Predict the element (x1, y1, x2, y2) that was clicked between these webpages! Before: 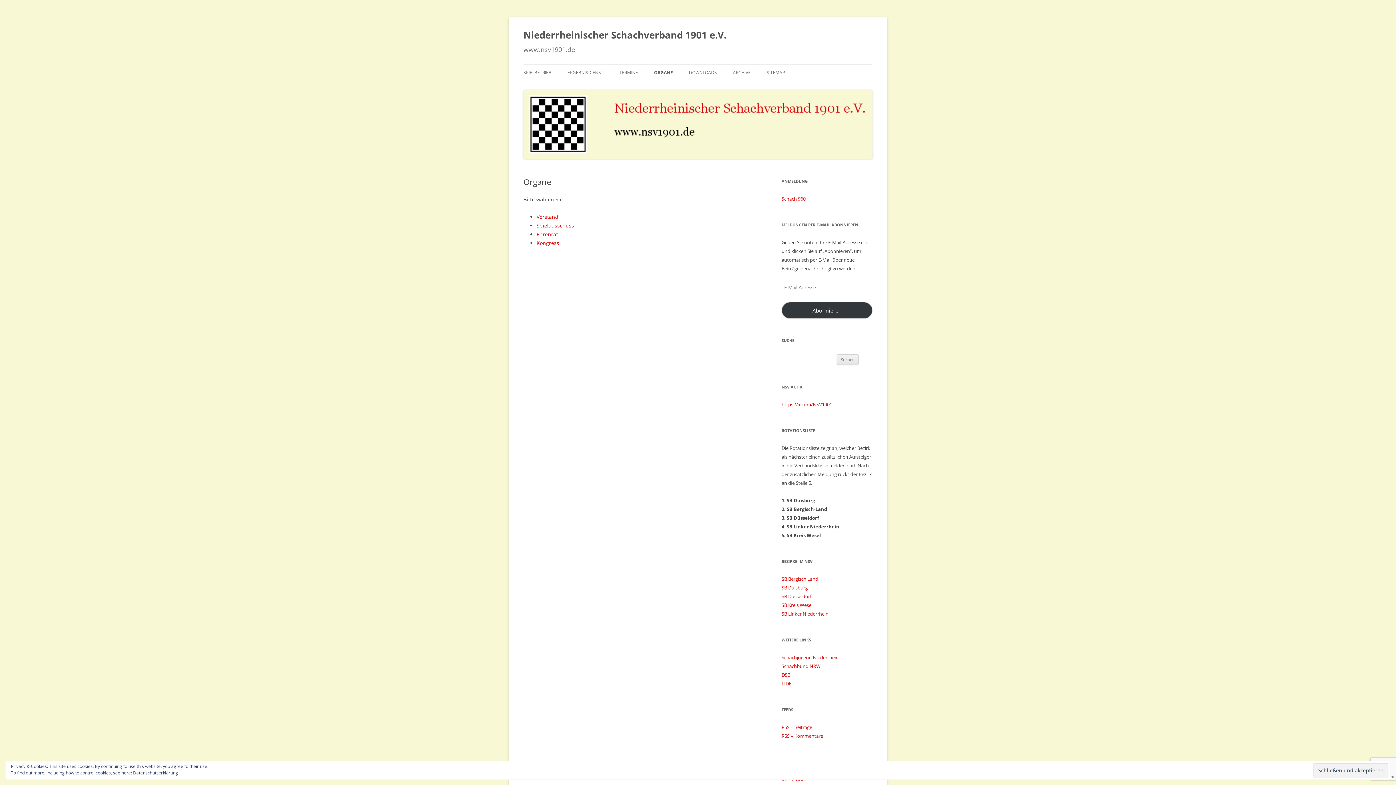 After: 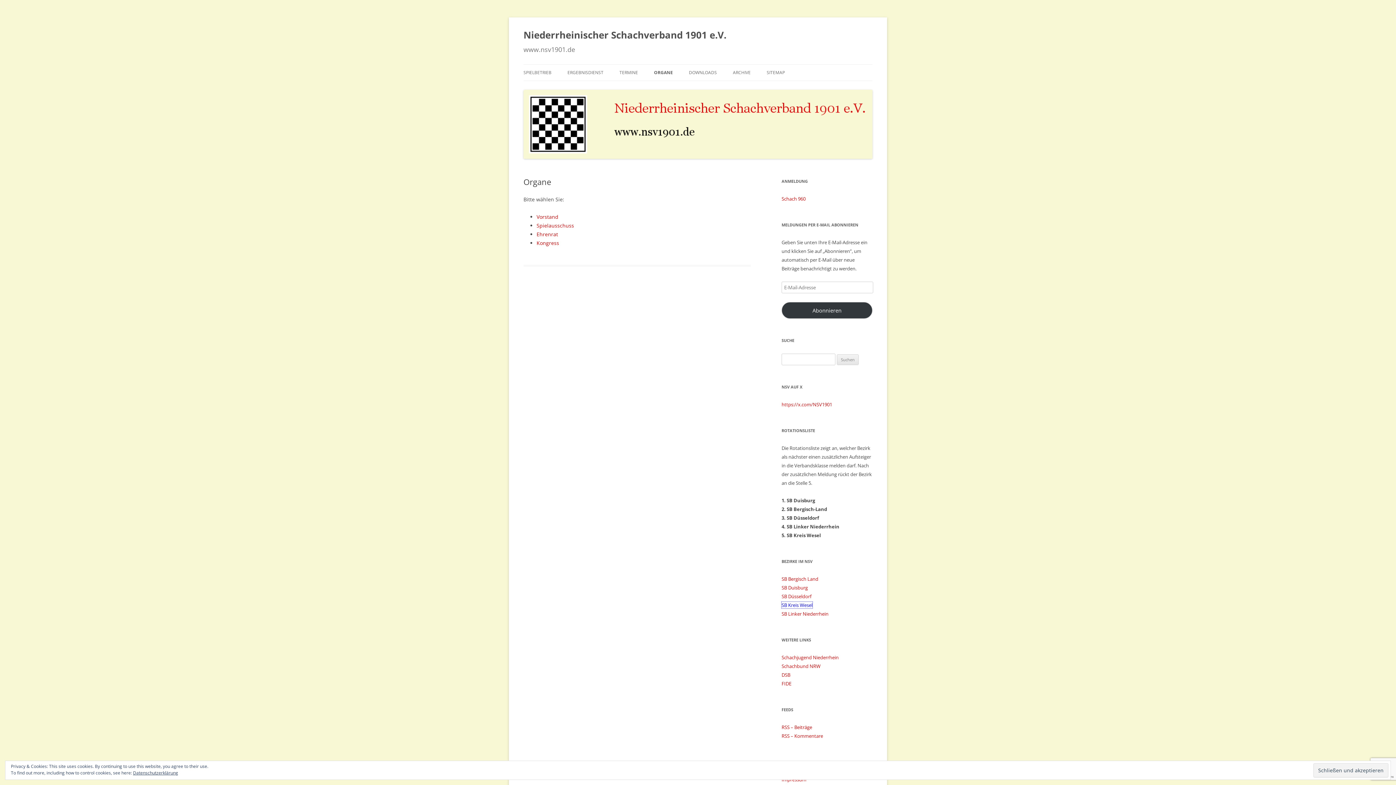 Action: bbox: (781, 602, 812, 608) label: SB Kreis Wesel